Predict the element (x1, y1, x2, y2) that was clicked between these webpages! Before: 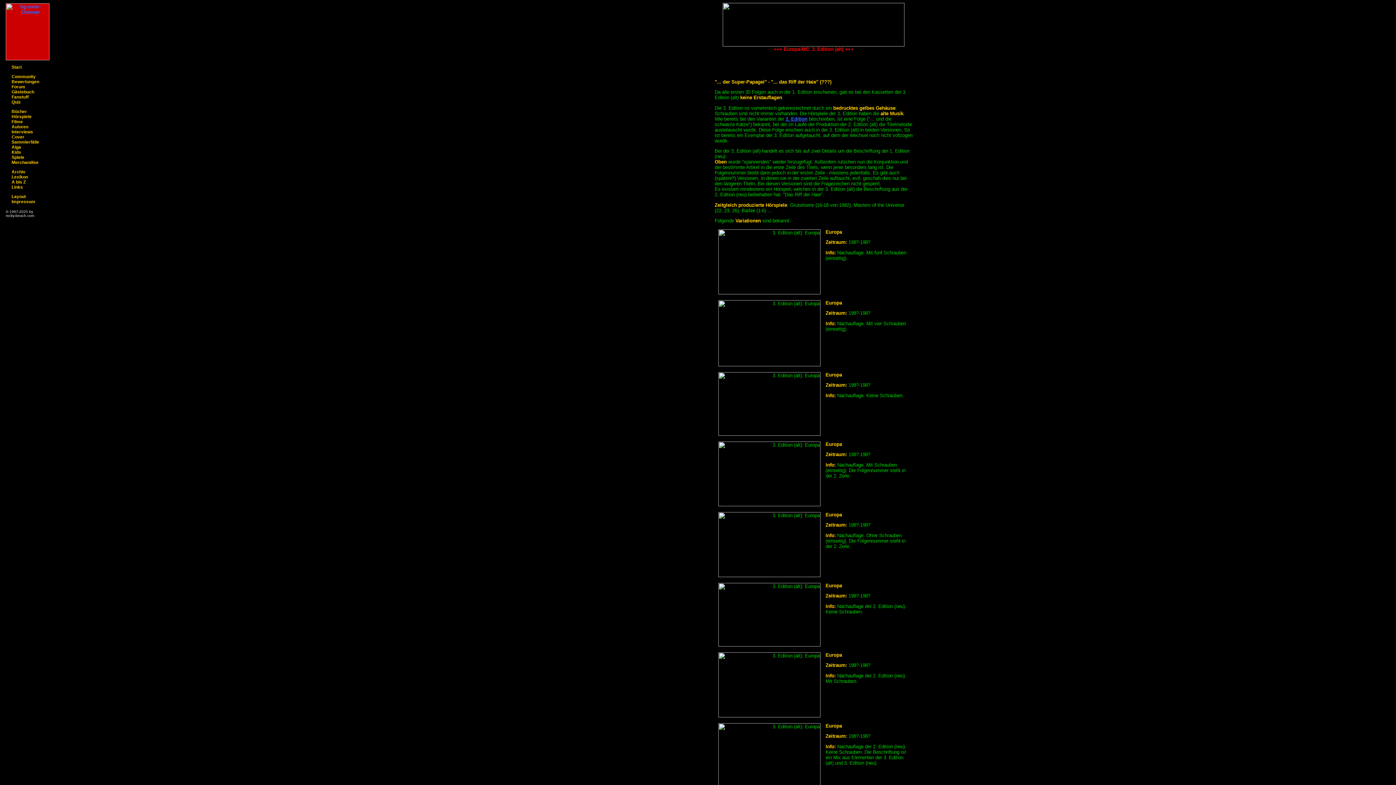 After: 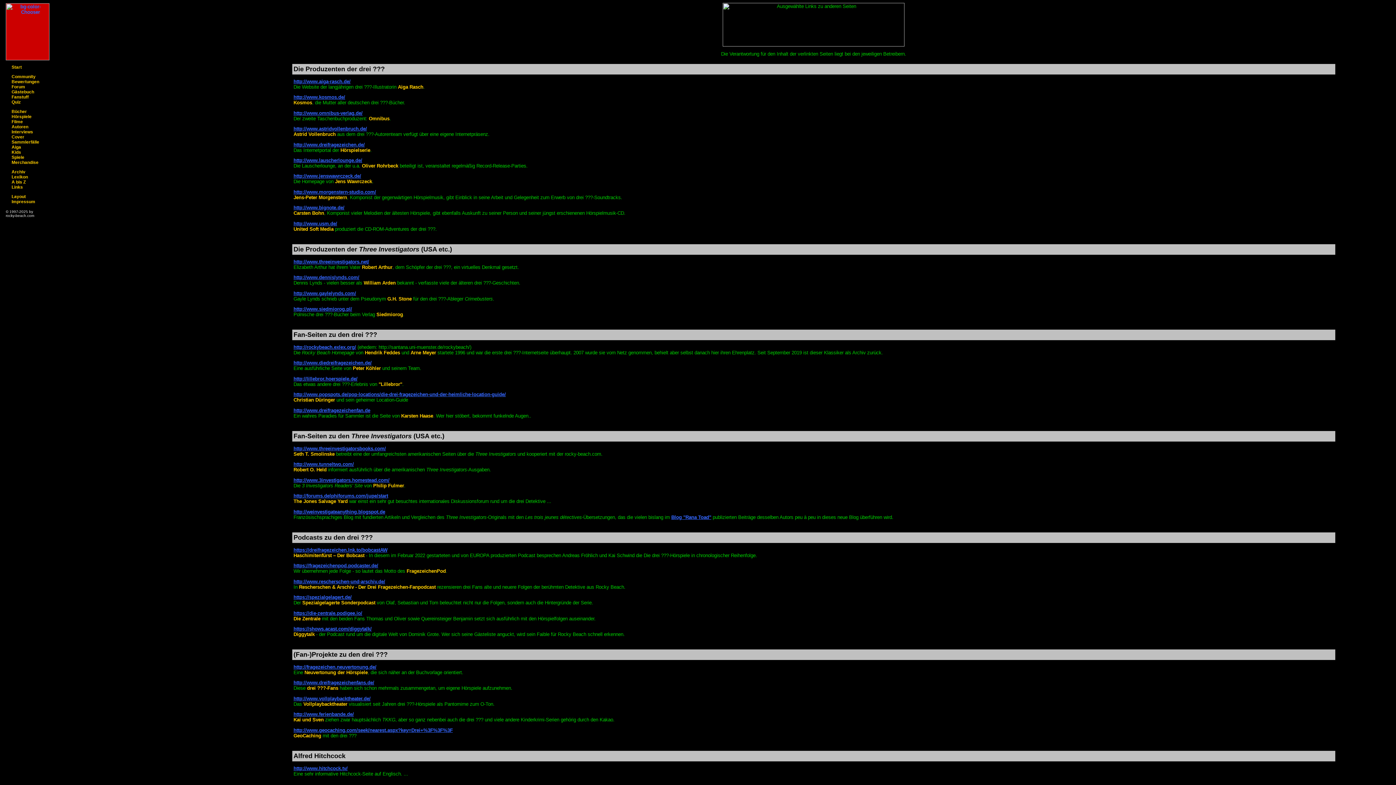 Action: bbox: (11, 184, 22, 189) label: Links